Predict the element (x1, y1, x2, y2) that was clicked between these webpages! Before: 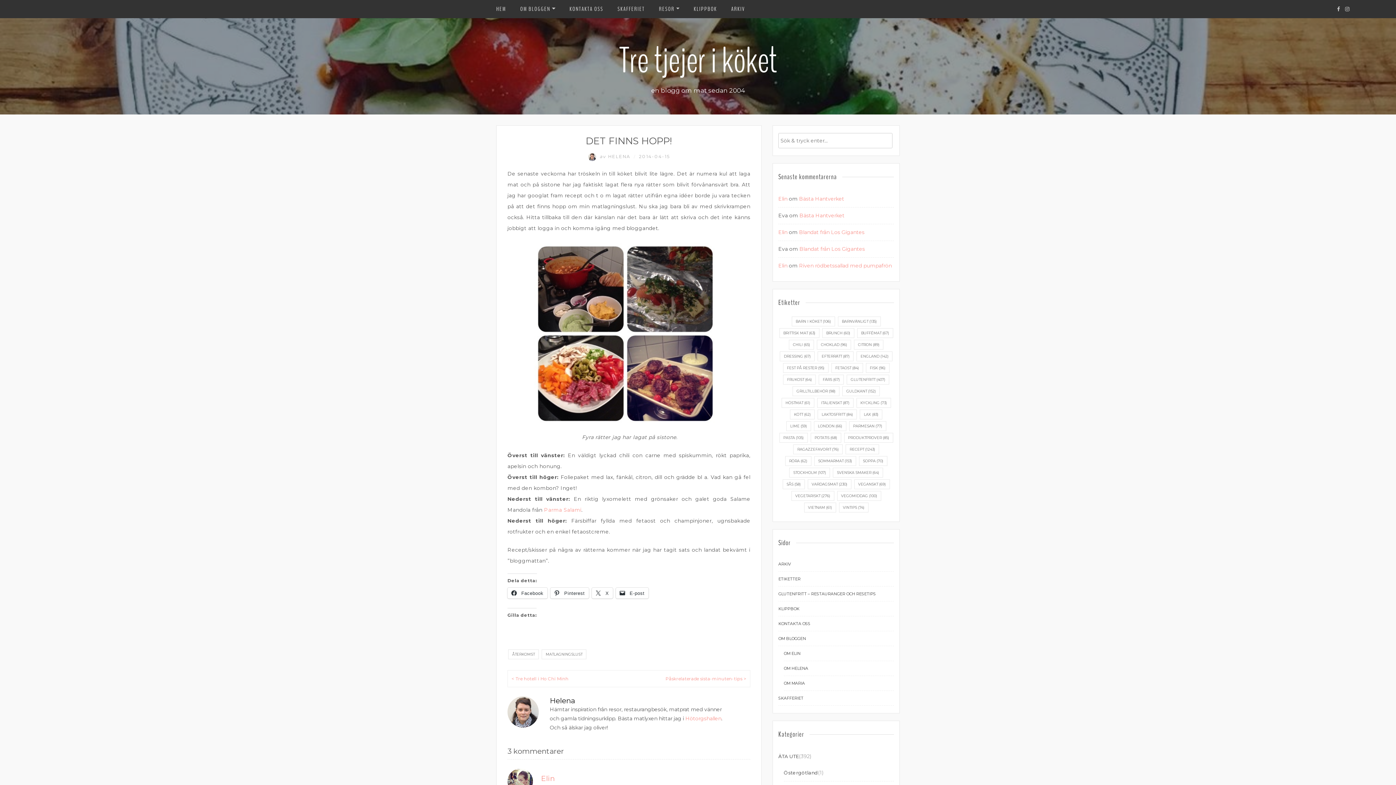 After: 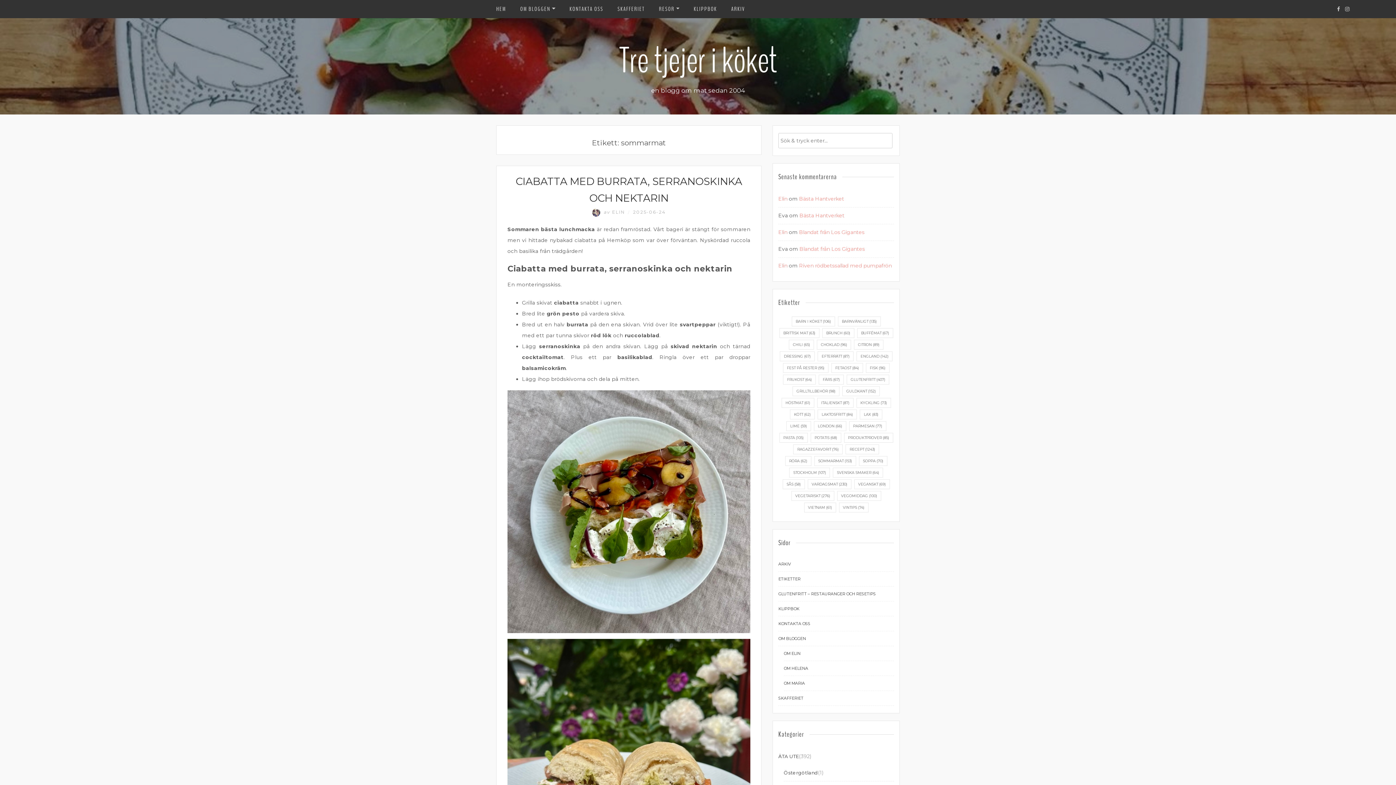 Action: bbox: (814, 456, 856, 466) label: sommarmat (153 objekt)